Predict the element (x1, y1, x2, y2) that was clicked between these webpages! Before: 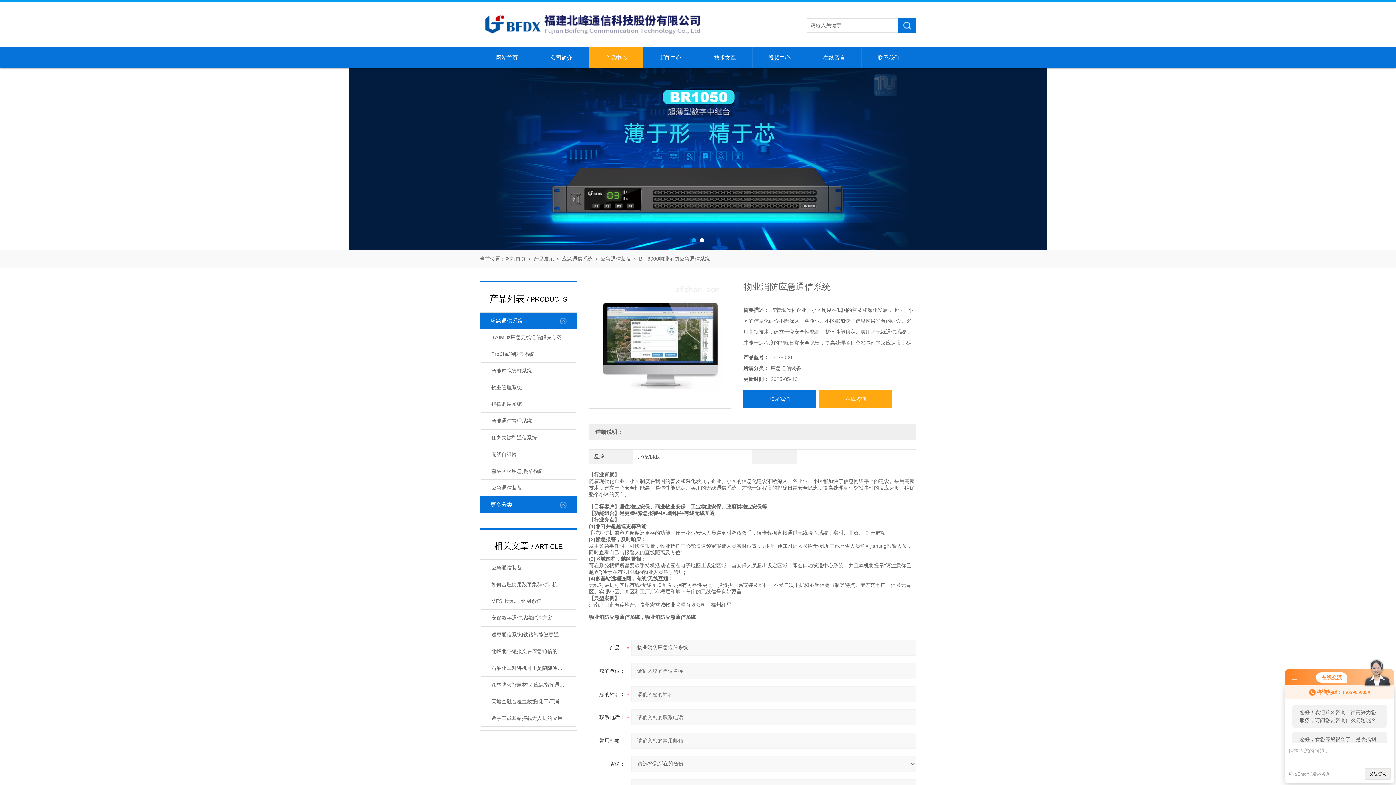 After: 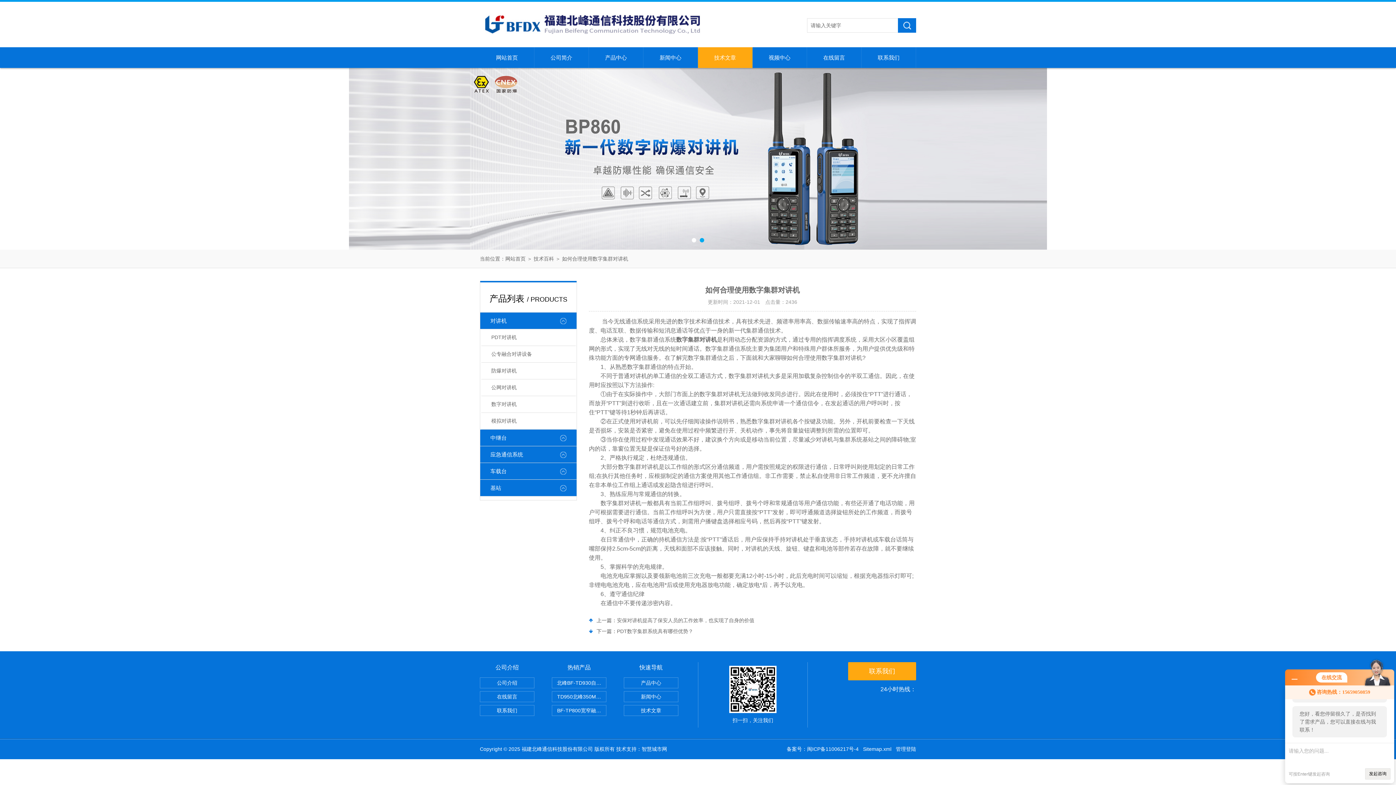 Action: bbox: (481, 576, 575, 593) label: 如何合理使用数字集群对讲机